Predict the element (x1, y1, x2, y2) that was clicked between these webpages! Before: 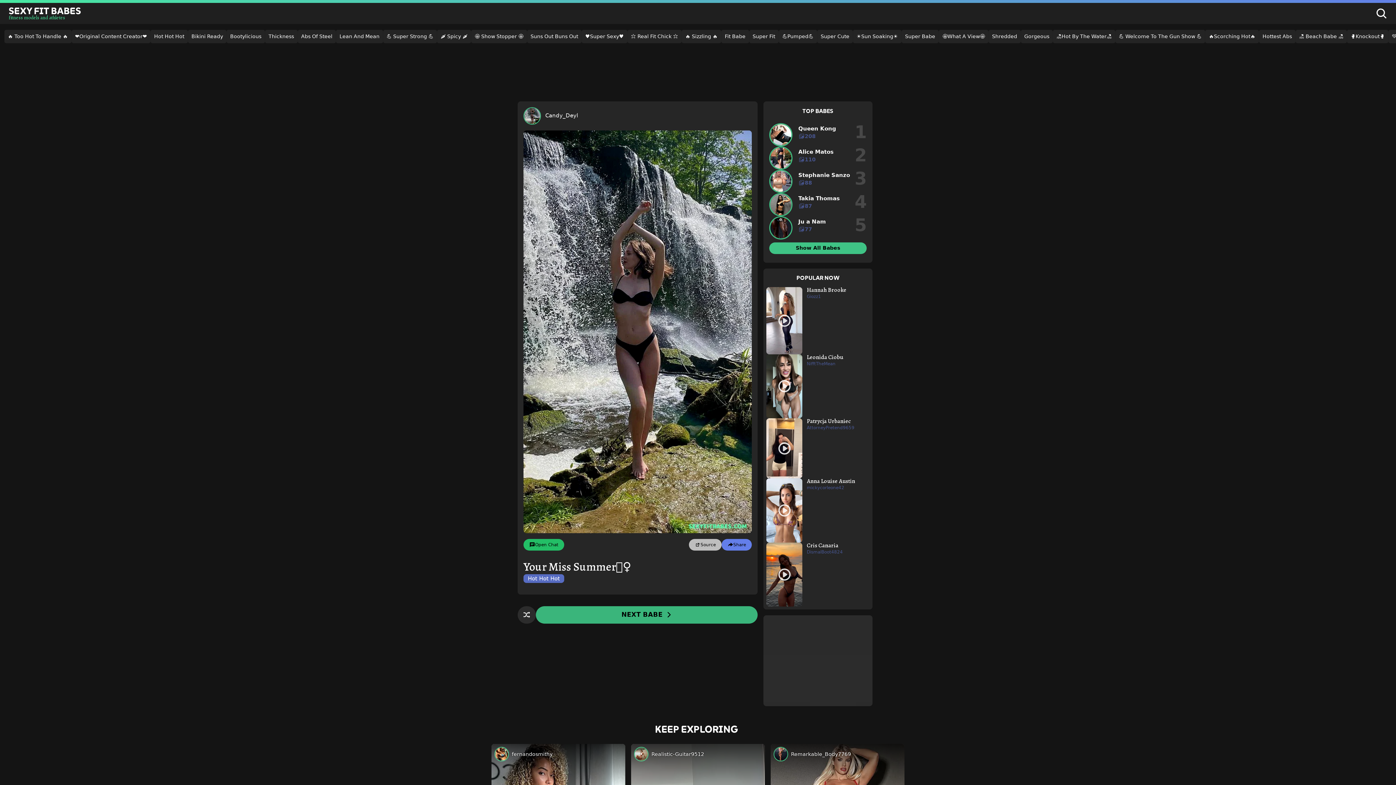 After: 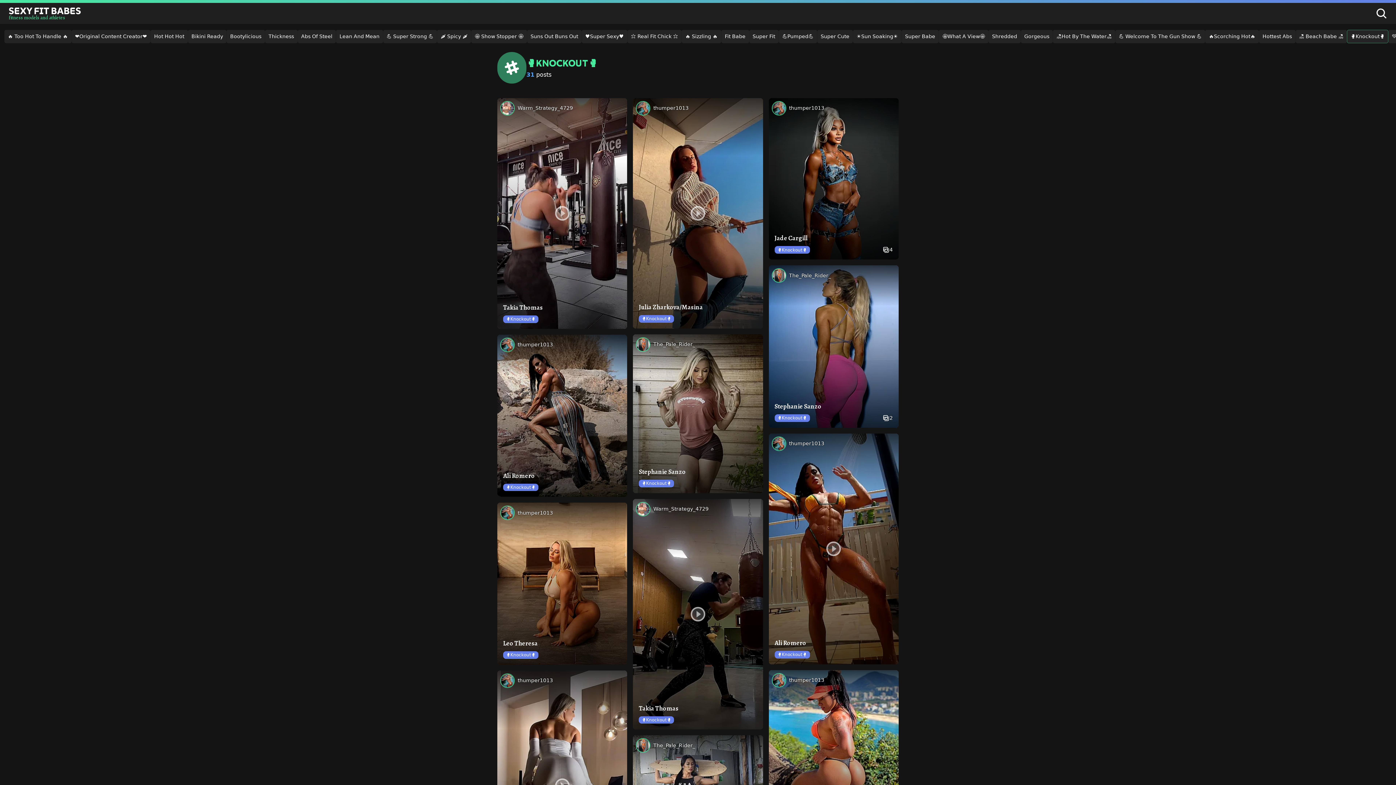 Action: label: 🥊Knockout🥊 bbox: (1347, 29, 1388, 43)